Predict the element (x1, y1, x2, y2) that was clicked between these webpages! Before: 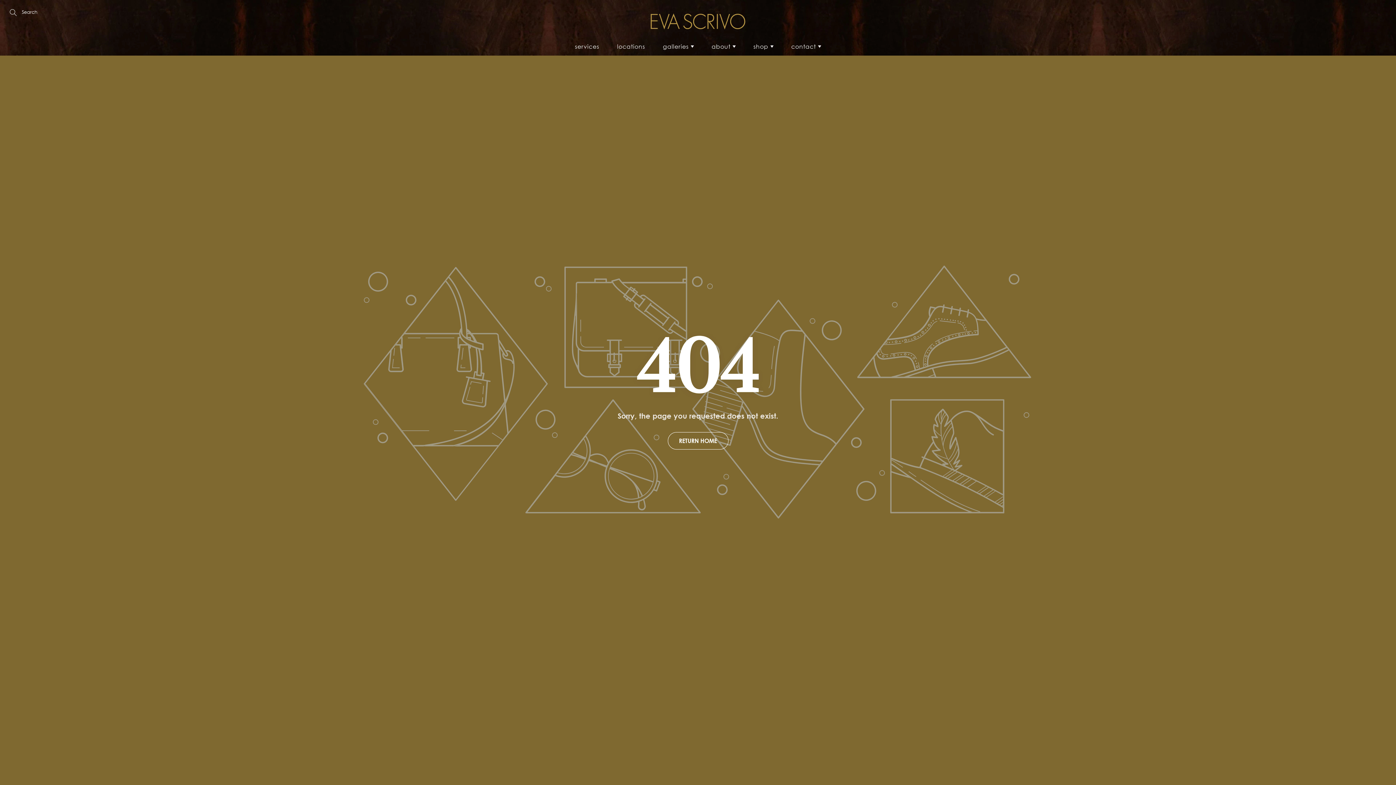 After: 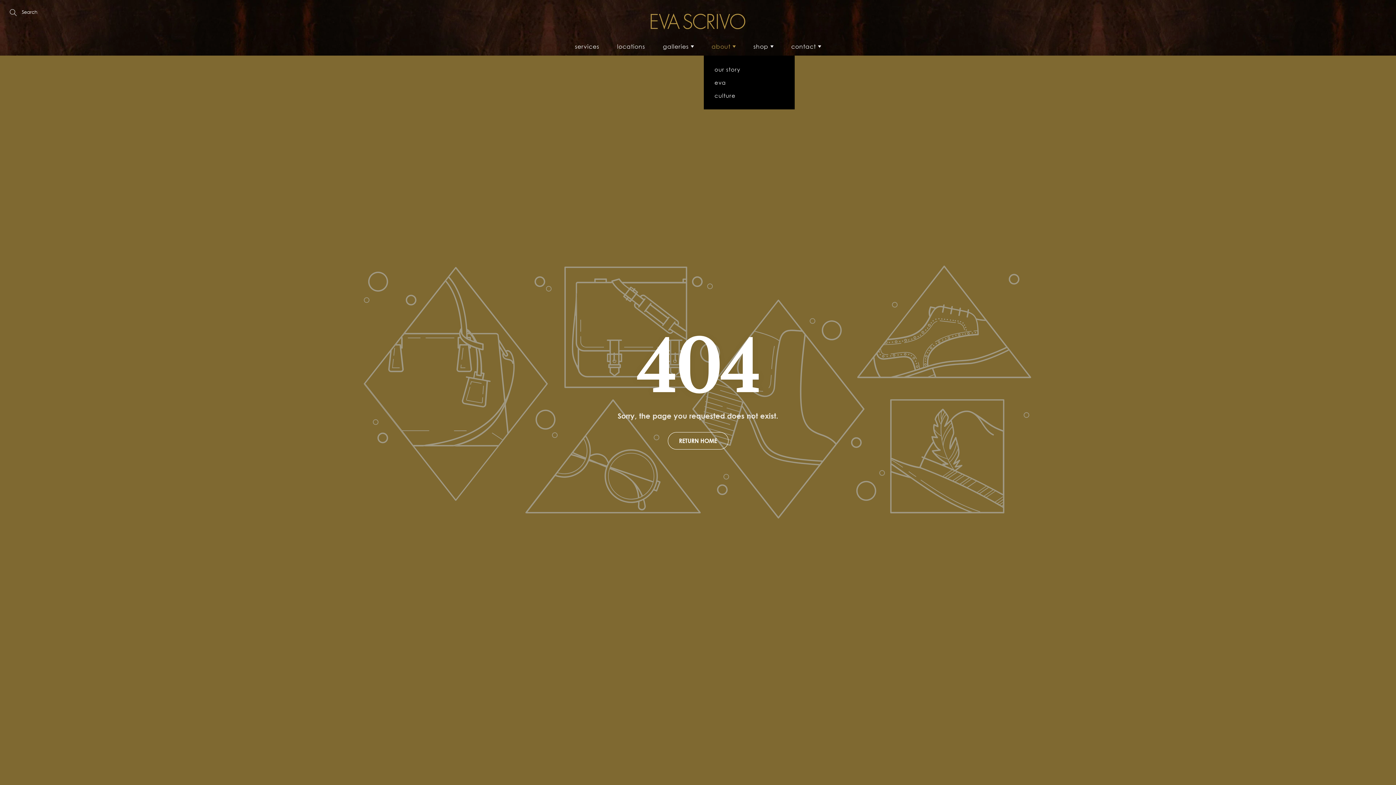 Action: bbox: (703, 37, 743, 55) label: about 